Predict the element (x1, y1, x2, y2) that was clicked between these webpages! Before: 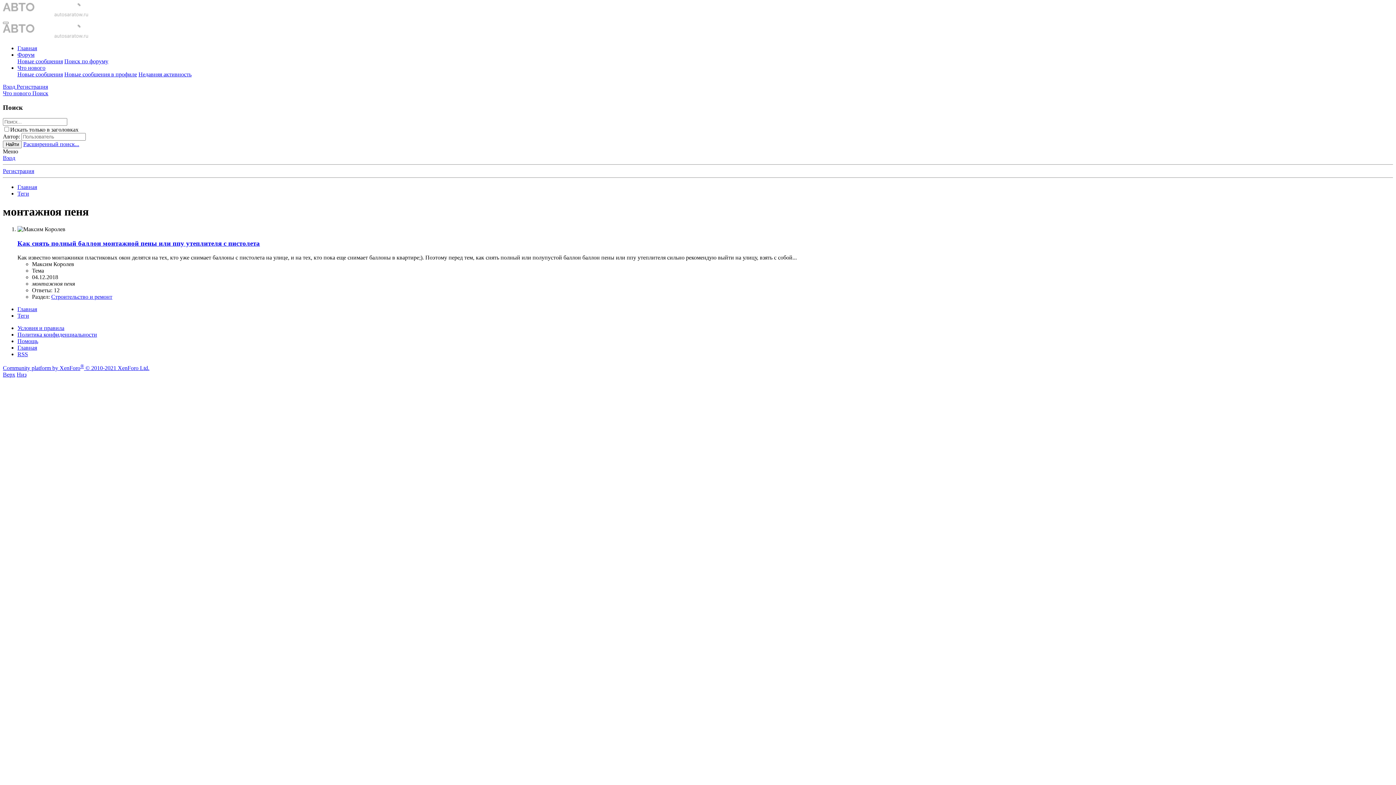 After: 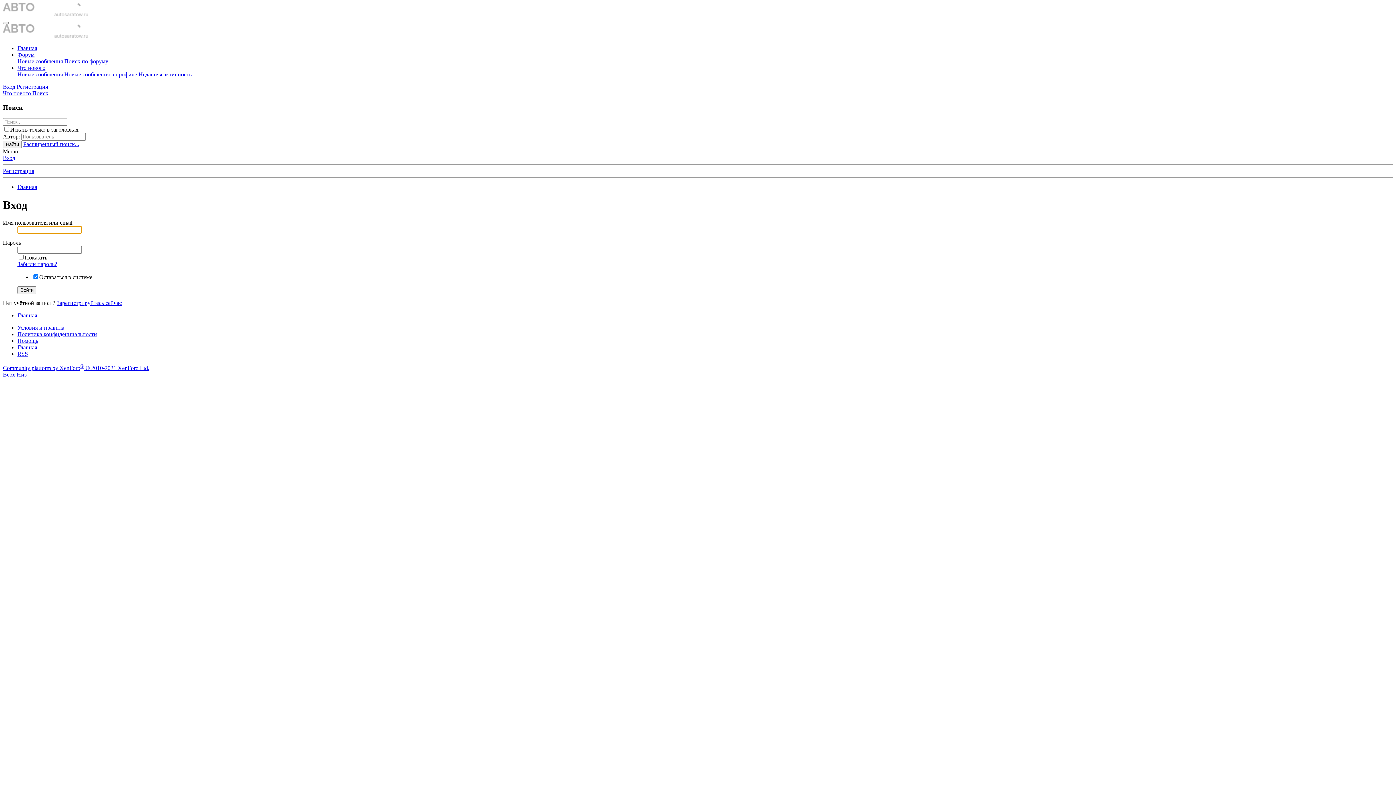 Action: bbox: (2, 83, 16, 89) label: Вход 